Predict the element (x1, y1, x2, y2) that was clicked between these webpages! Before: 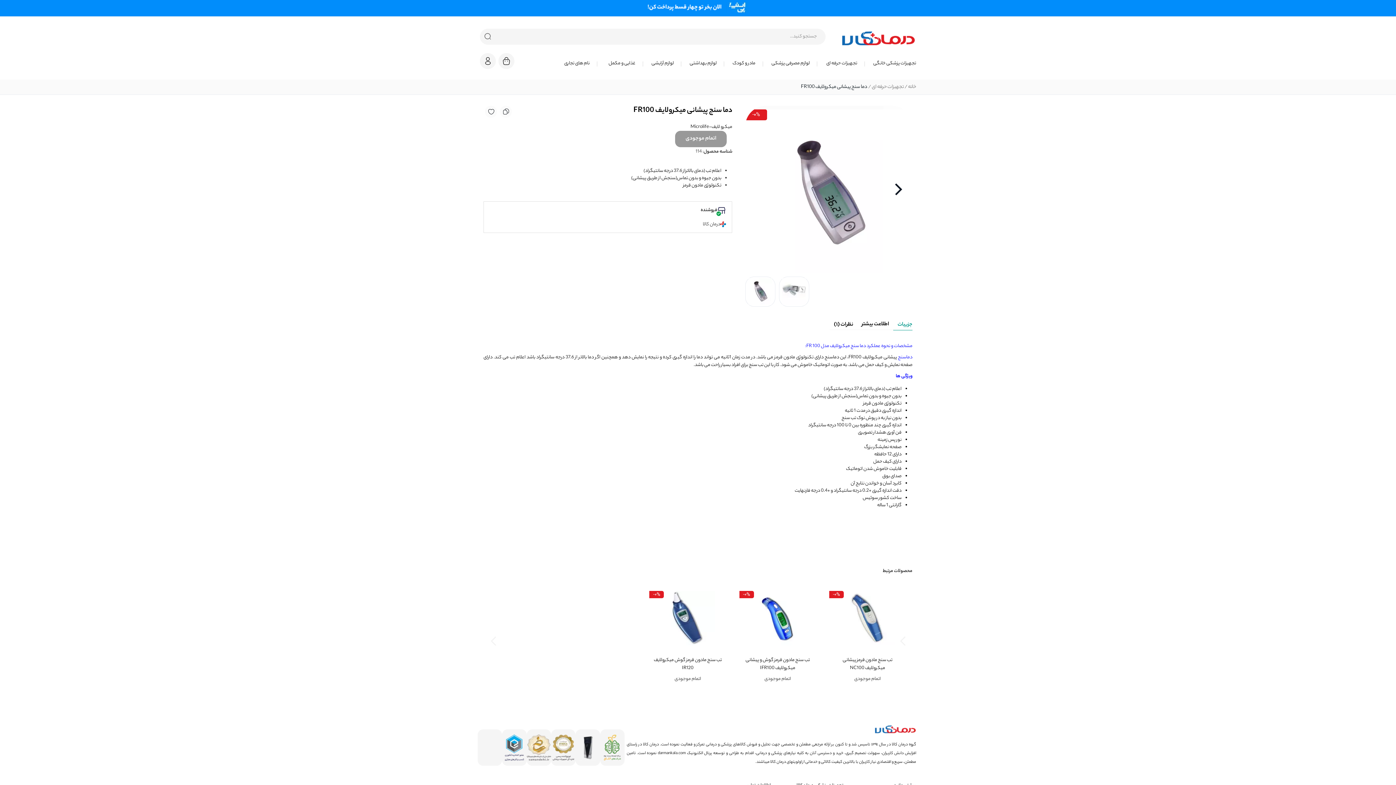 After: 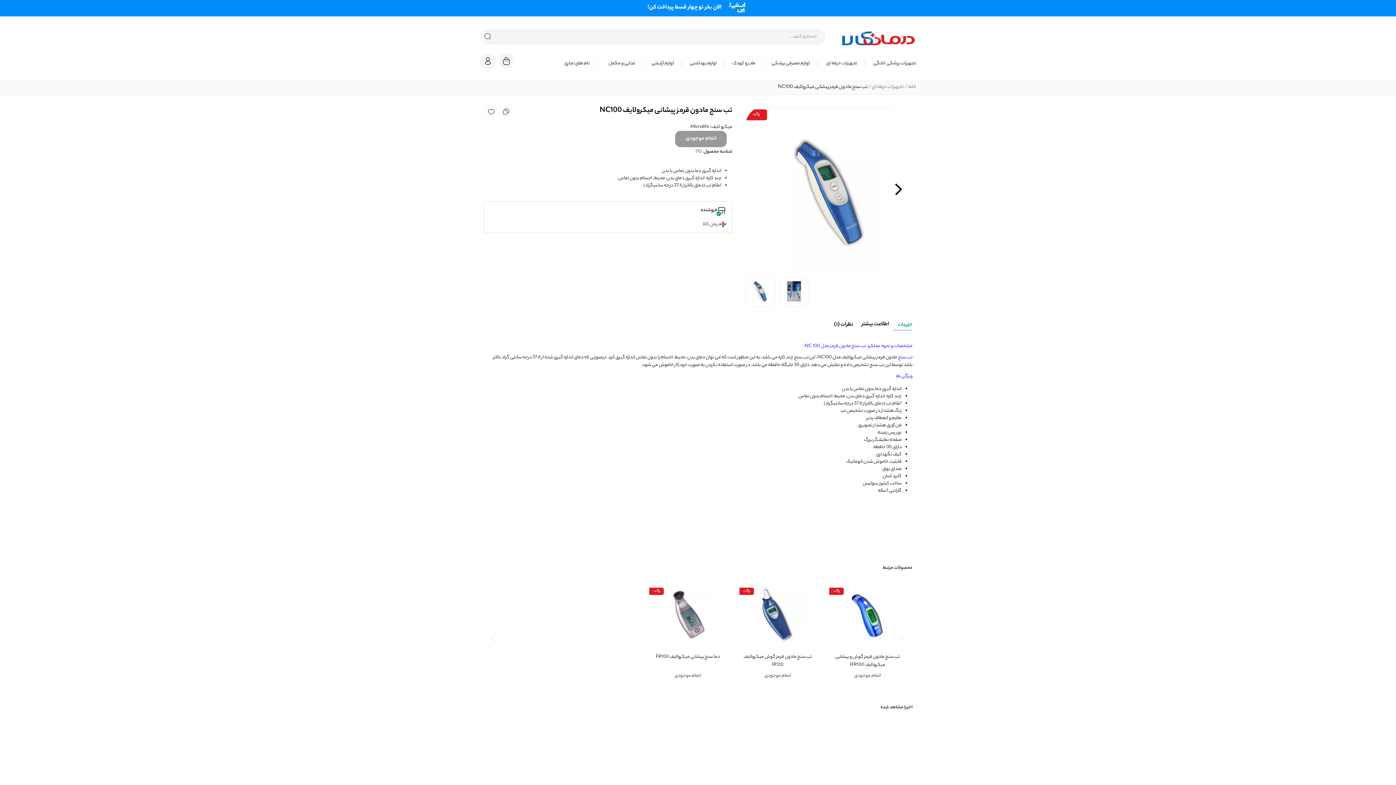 Action: label: تب سنج مادون قرمز پیشانی میکرولایف NC100 bbox: (842, 656, 892, 672)